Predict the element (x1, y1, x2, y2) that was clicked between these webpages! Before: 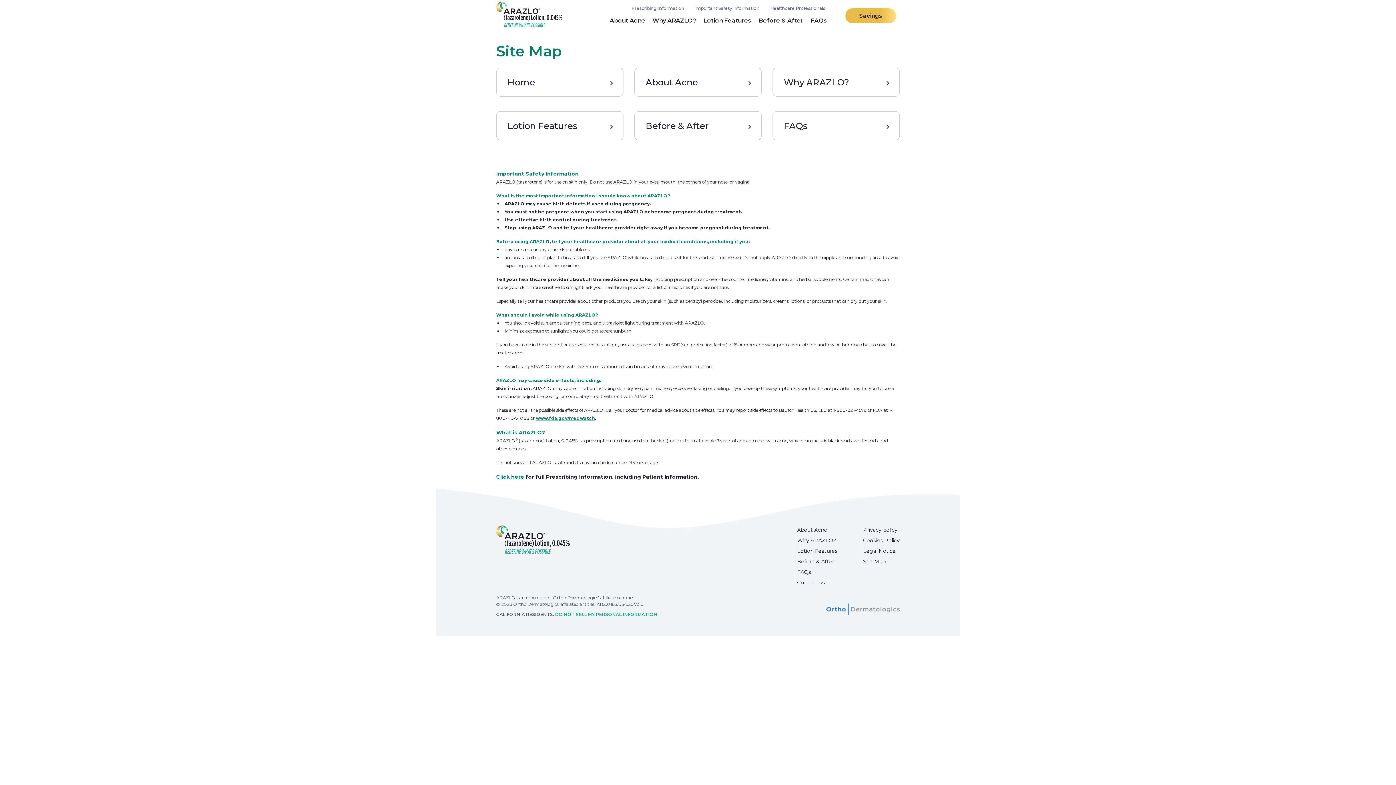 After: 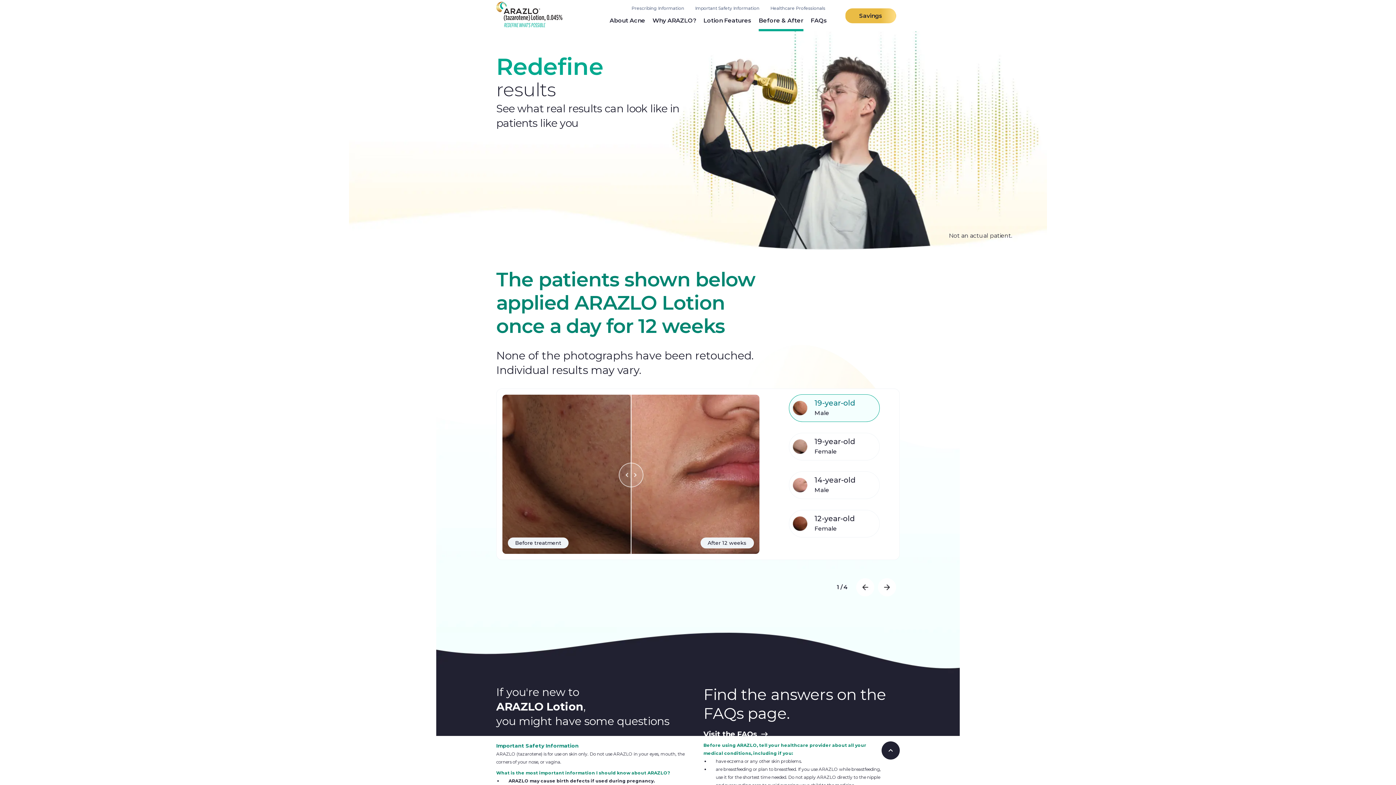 Action: label: Before & After bbox: (797, 558, 834, 565)